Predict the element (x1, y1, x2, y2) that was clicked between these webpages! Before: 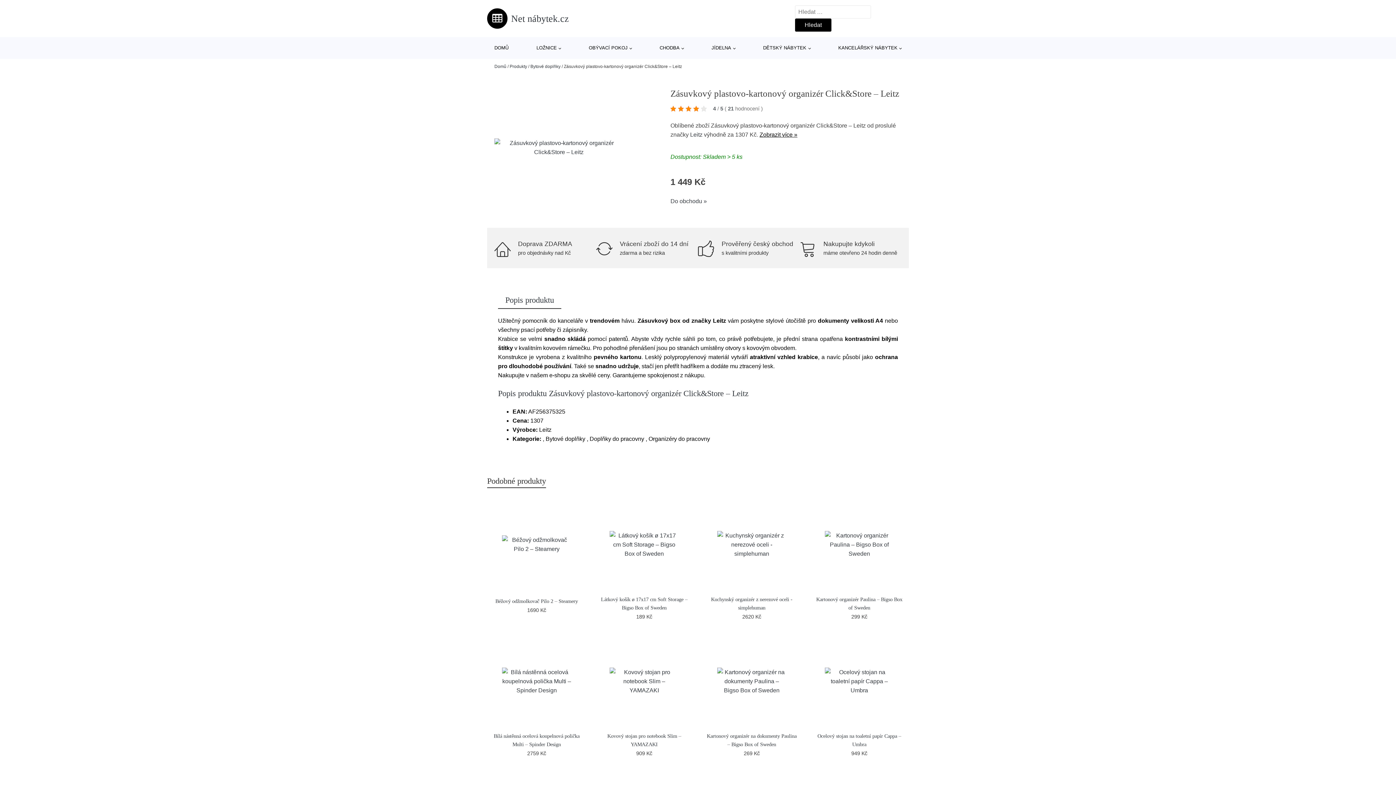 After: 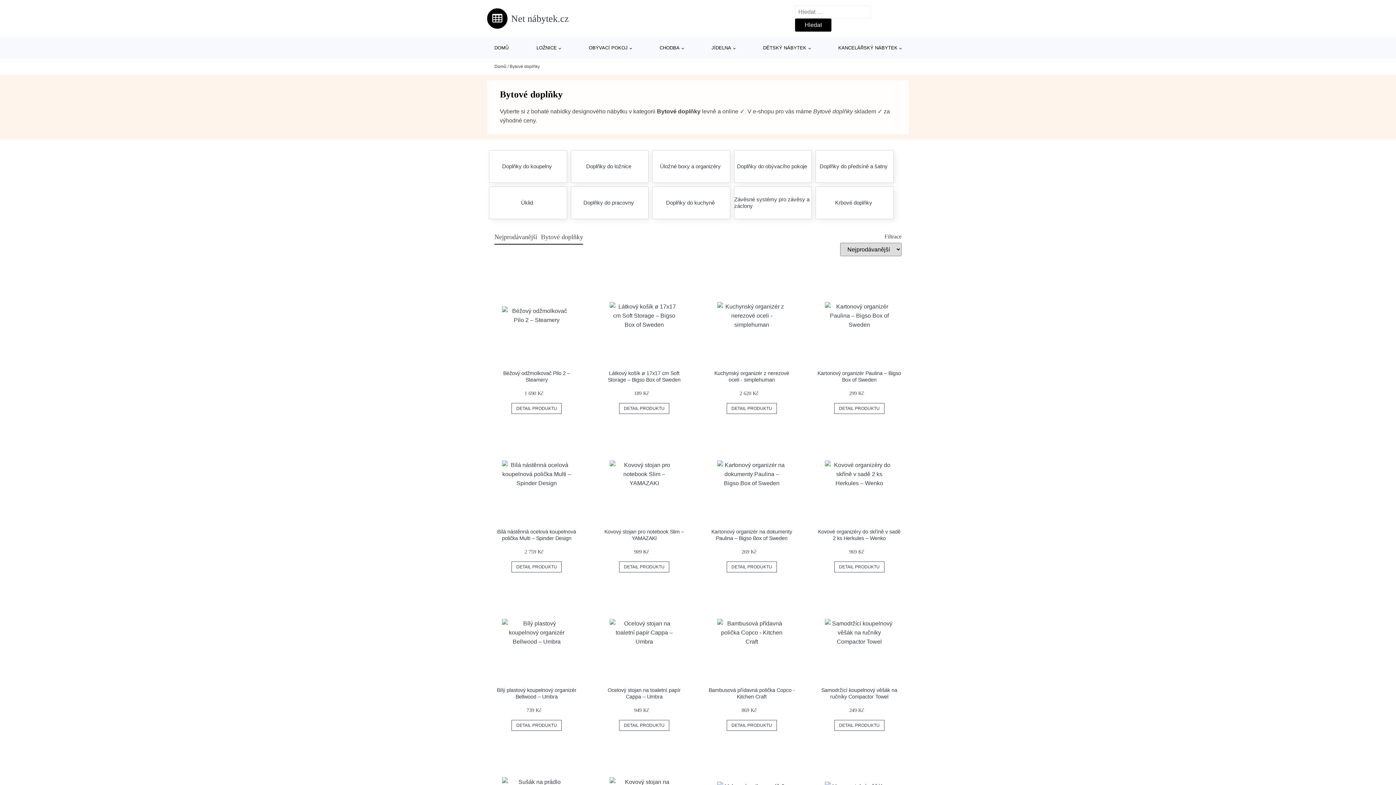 Action: label: Bytové doplňky bbox: (530, 64, 560, 69)